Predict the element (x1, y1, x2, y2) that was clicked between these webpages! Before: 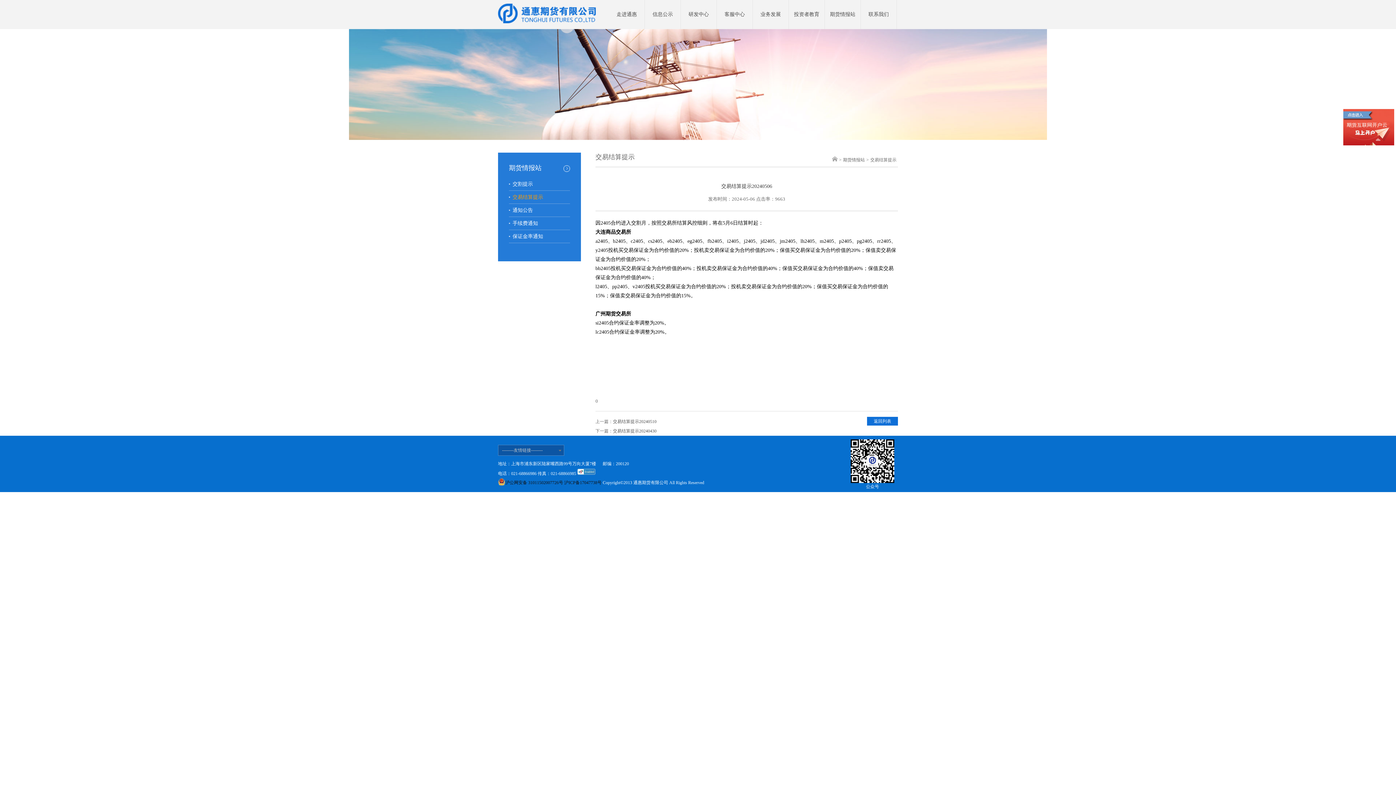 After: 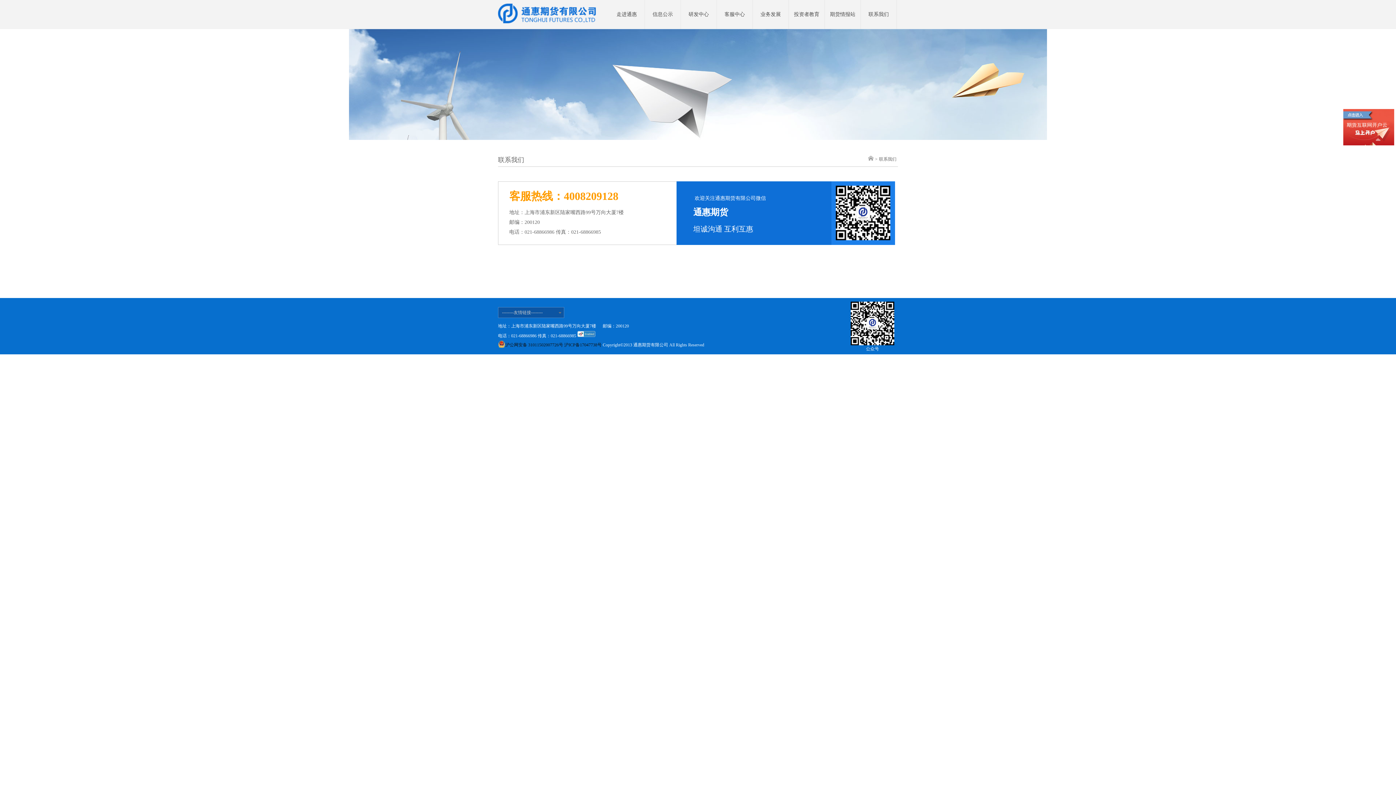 Action: label: 联系我们 bbox: (861, 0, 896, 29)